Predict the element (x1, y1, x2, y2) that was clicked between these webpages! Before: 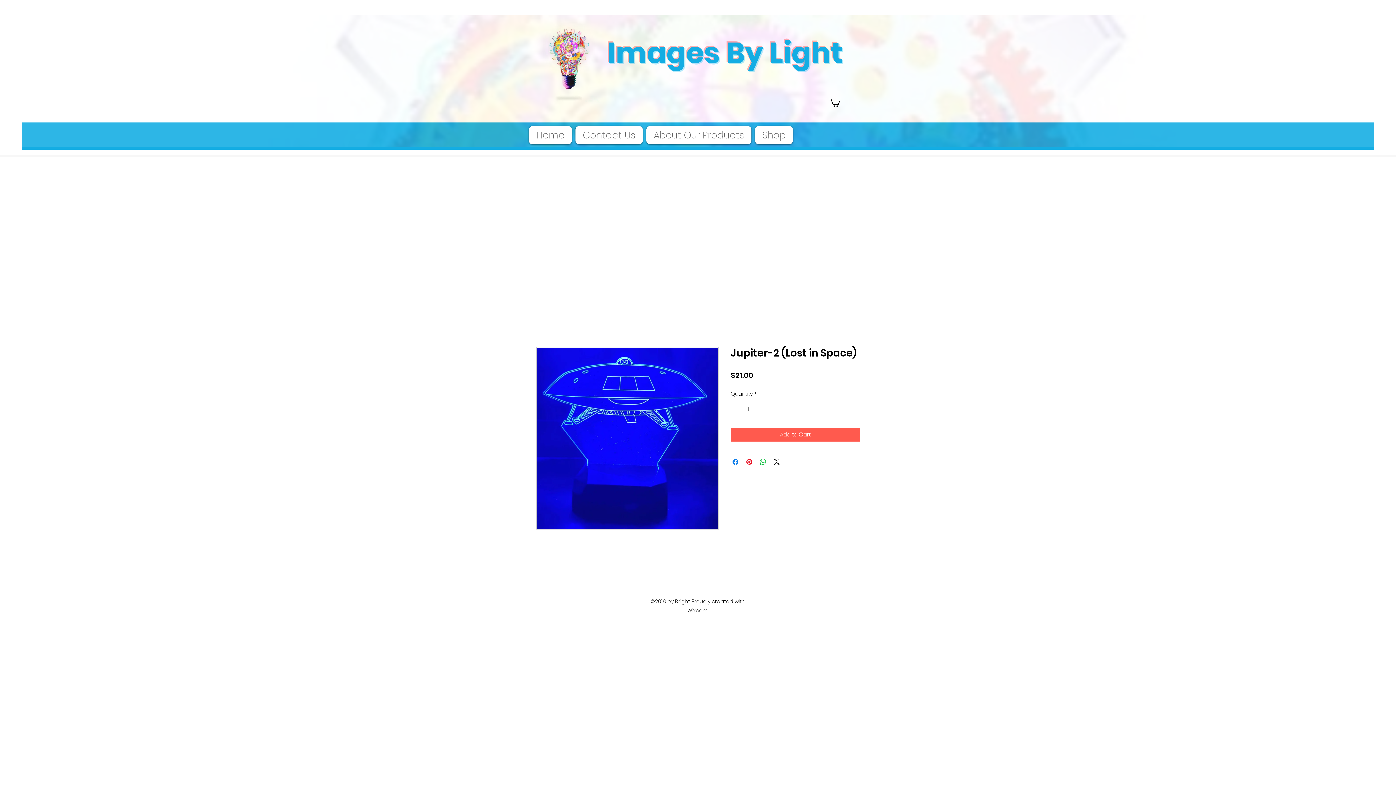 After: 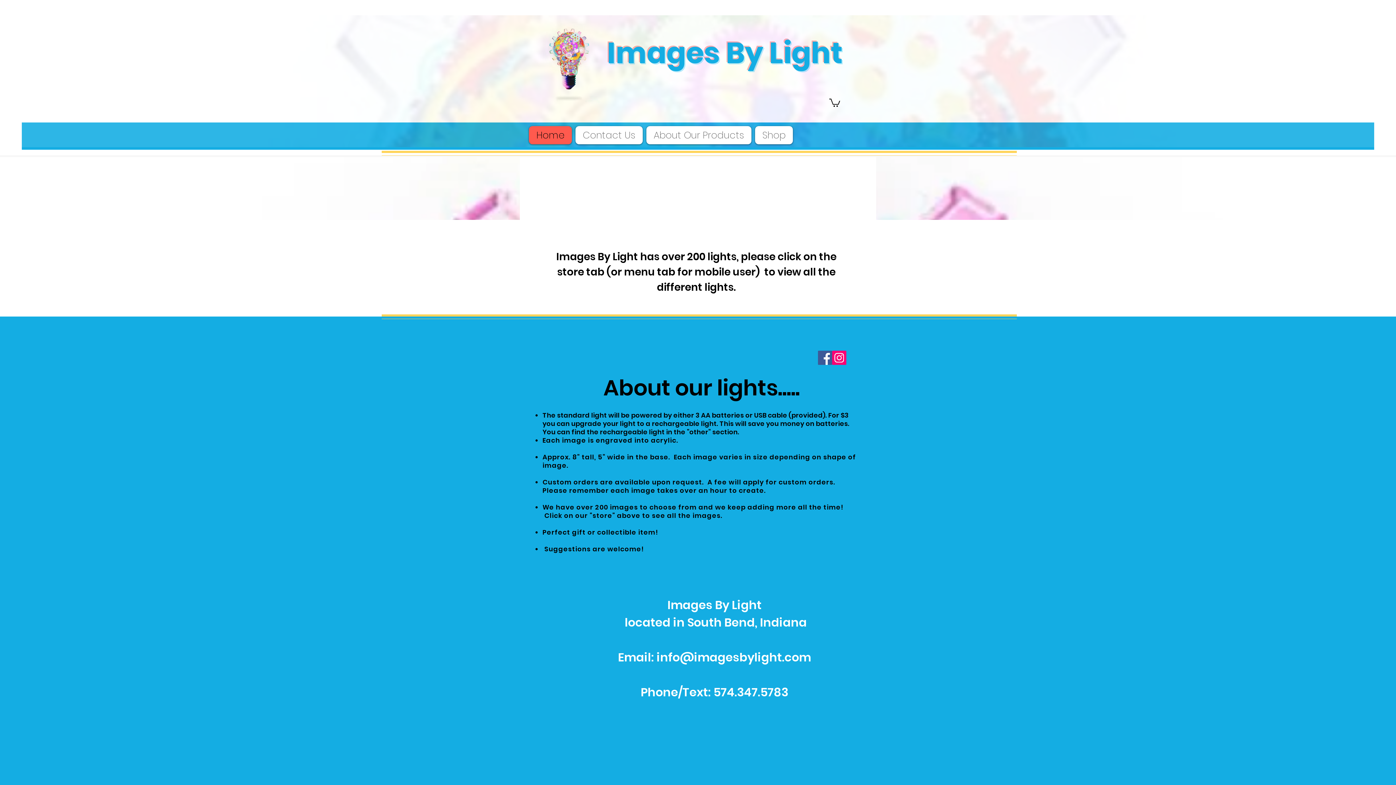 Action: bbox: (529, 126, 572, 144) label: Home